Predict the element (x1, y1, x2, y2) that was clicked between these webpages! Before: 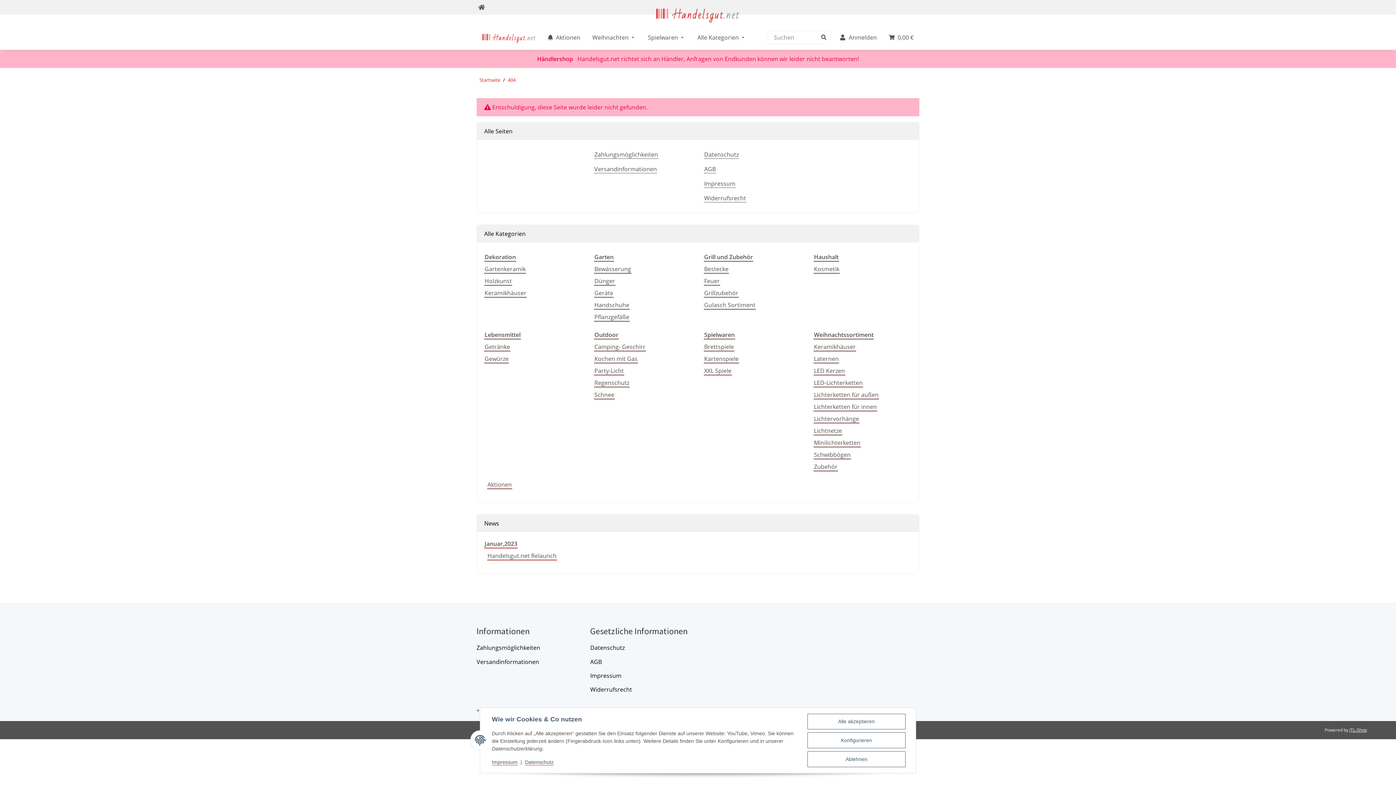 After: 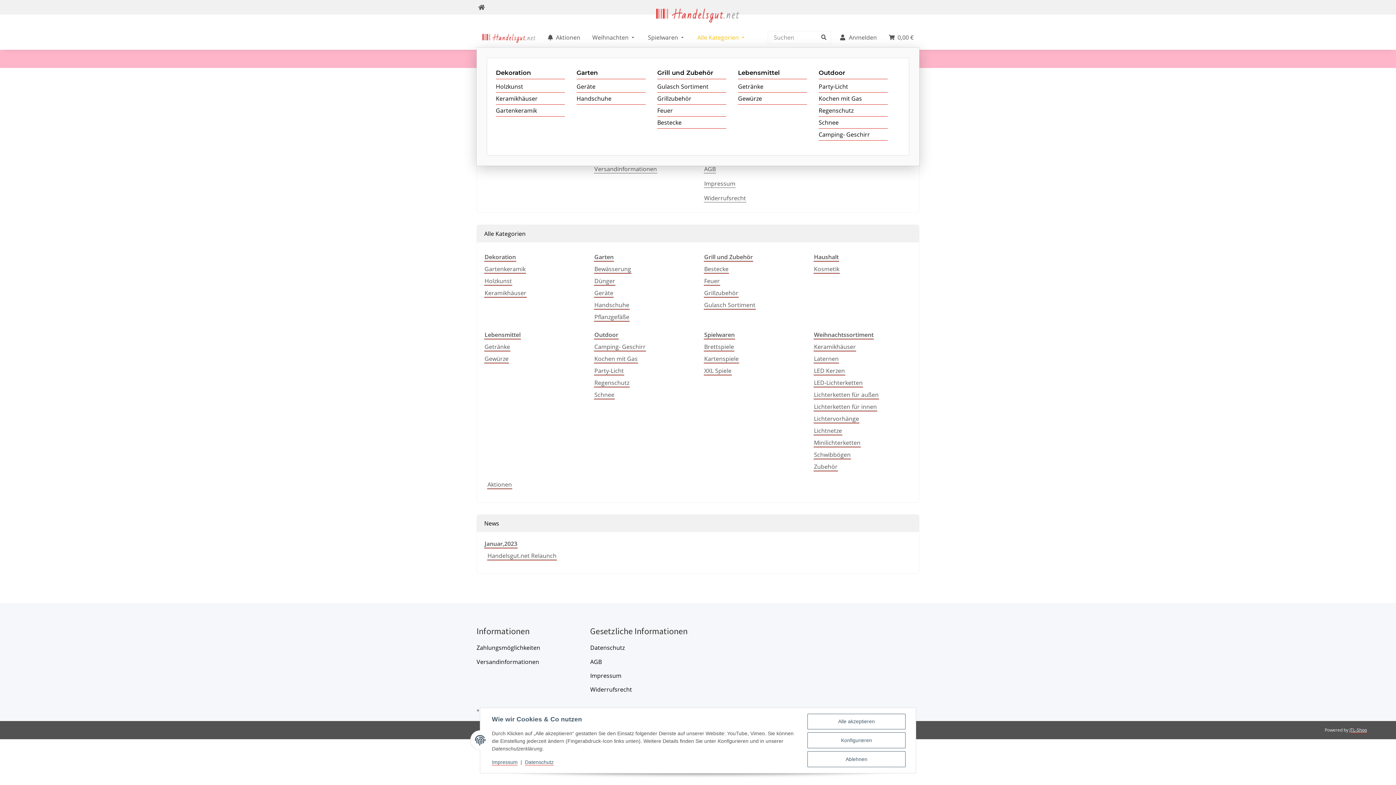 Action: label: Alle Kategorien bbox: (691, 27, 752, 47)